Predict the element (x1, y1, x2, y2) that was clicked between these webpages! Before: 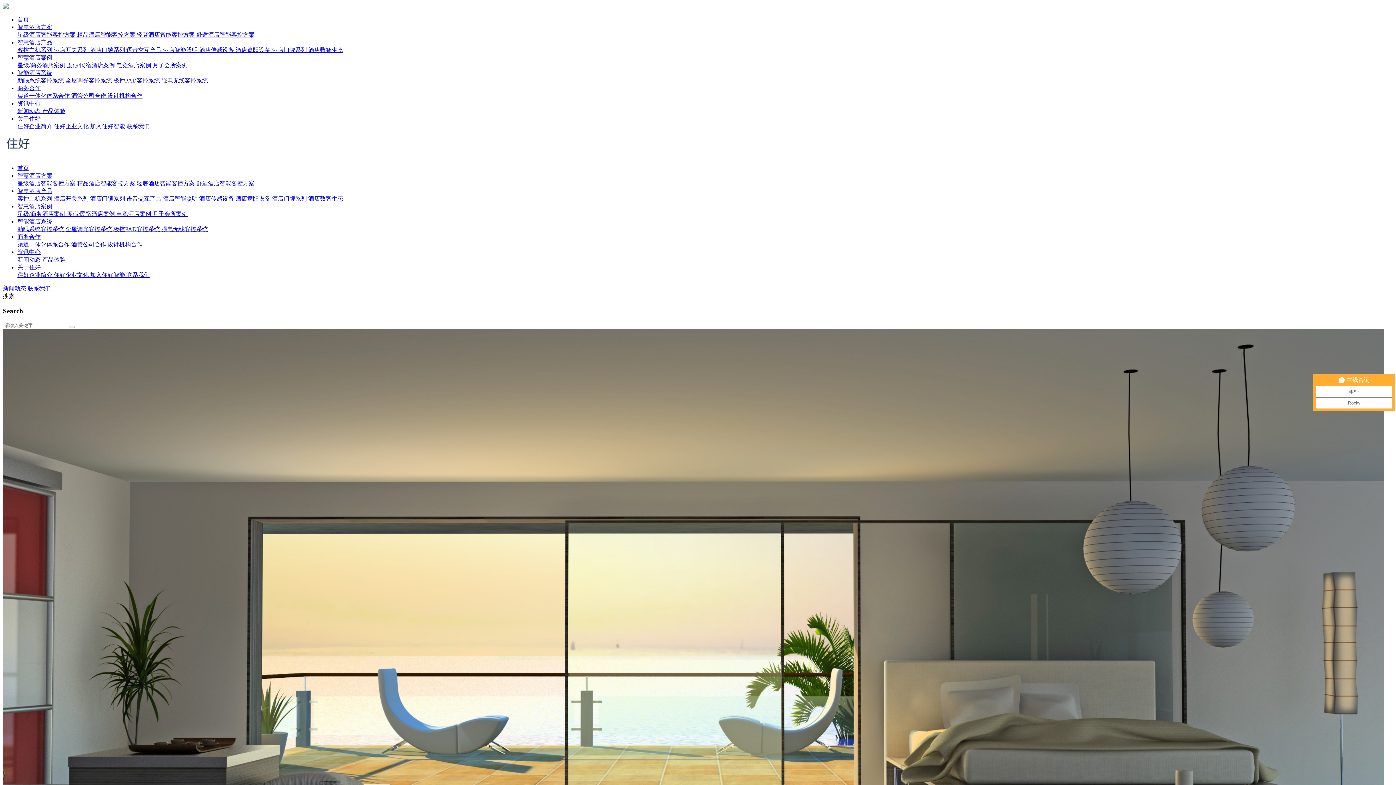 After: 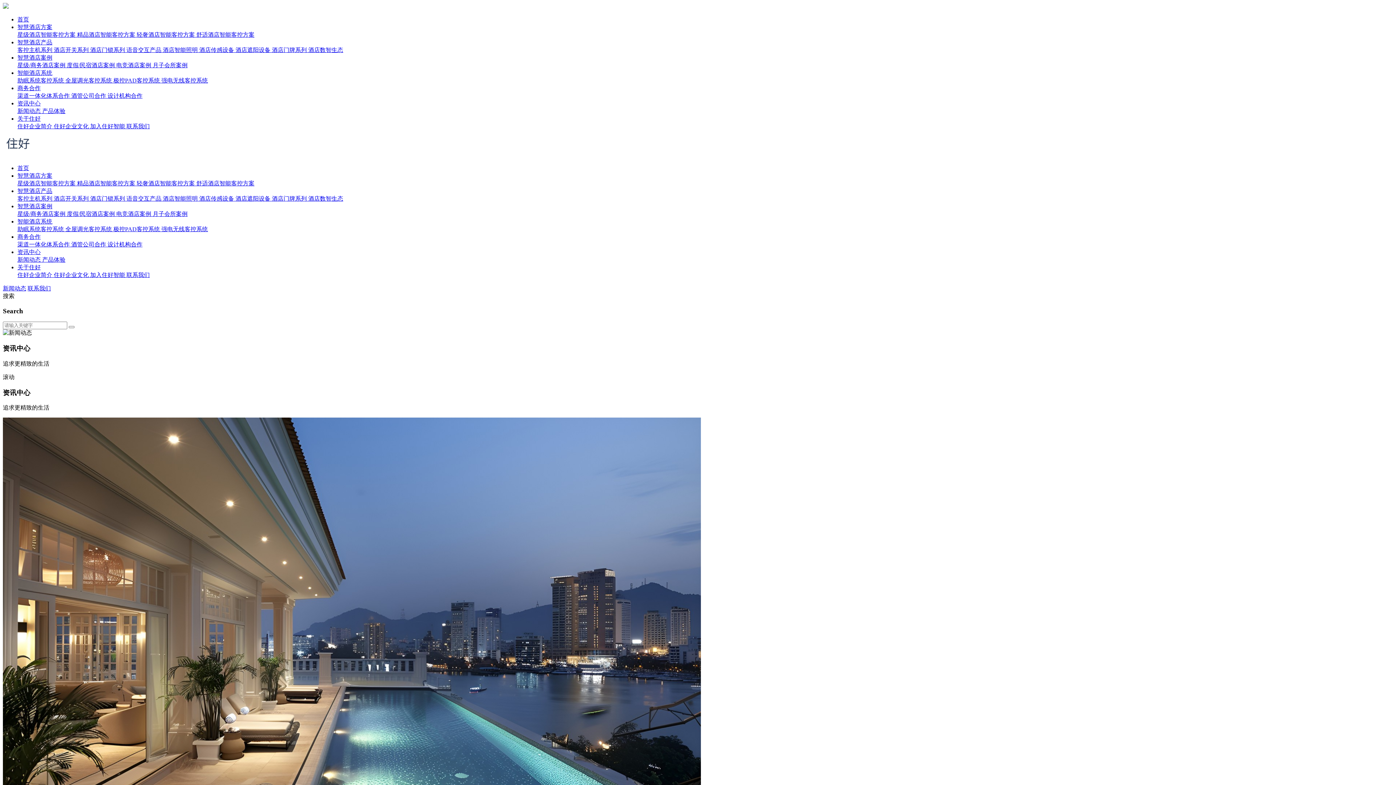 Action: label: 资讯中心 bbox: (17, 100, 40, 106)